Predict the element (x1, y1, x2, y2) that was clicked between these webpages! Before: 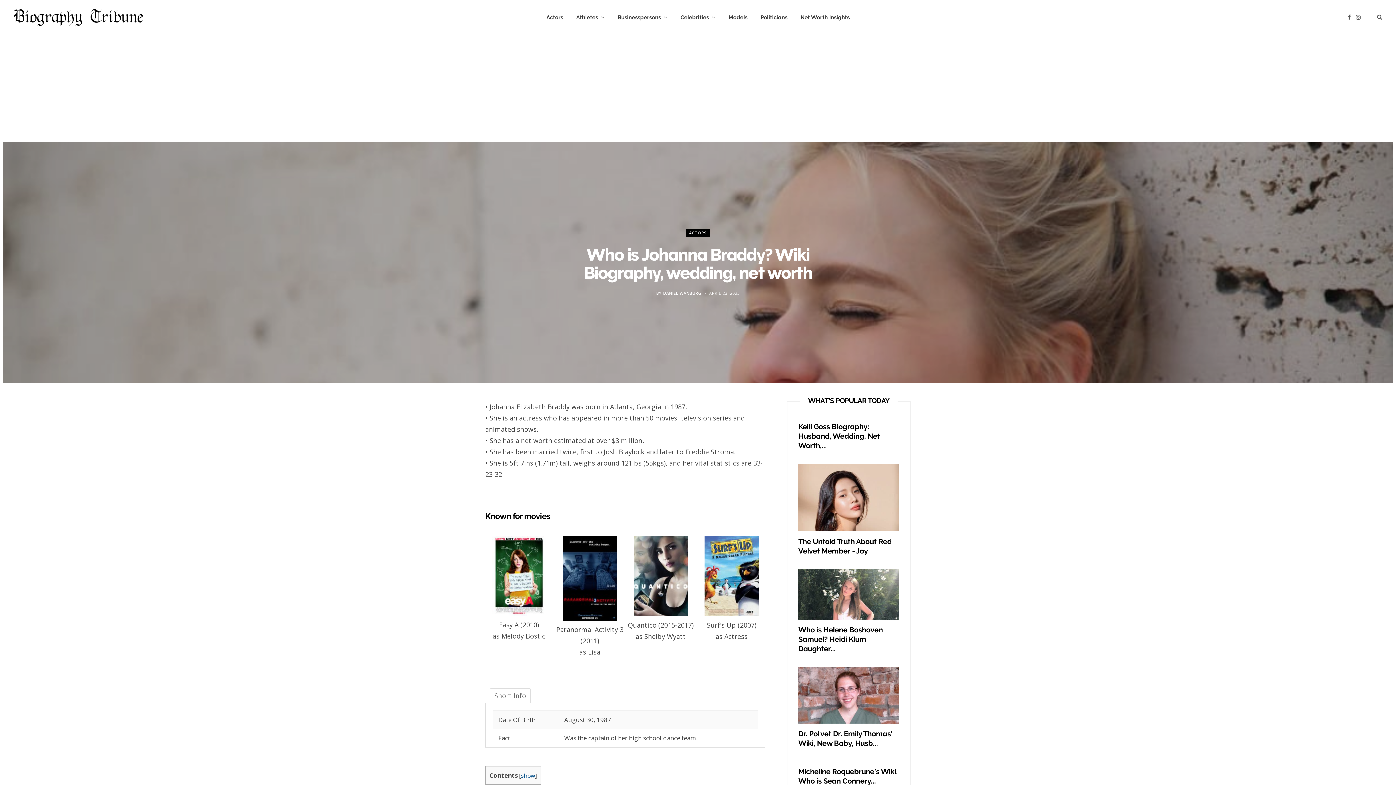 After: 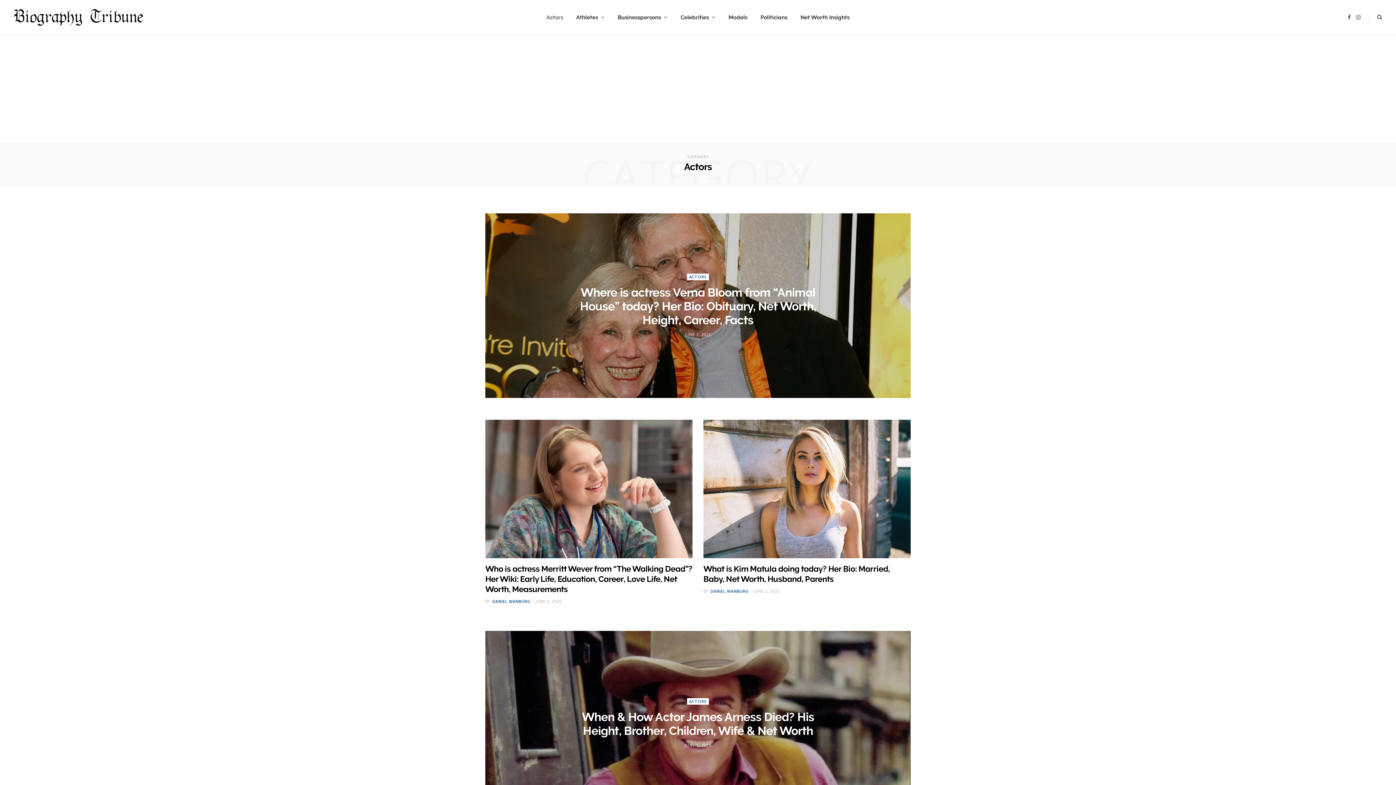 Action: label: Actors bbox: (540, 0, 569, 34)